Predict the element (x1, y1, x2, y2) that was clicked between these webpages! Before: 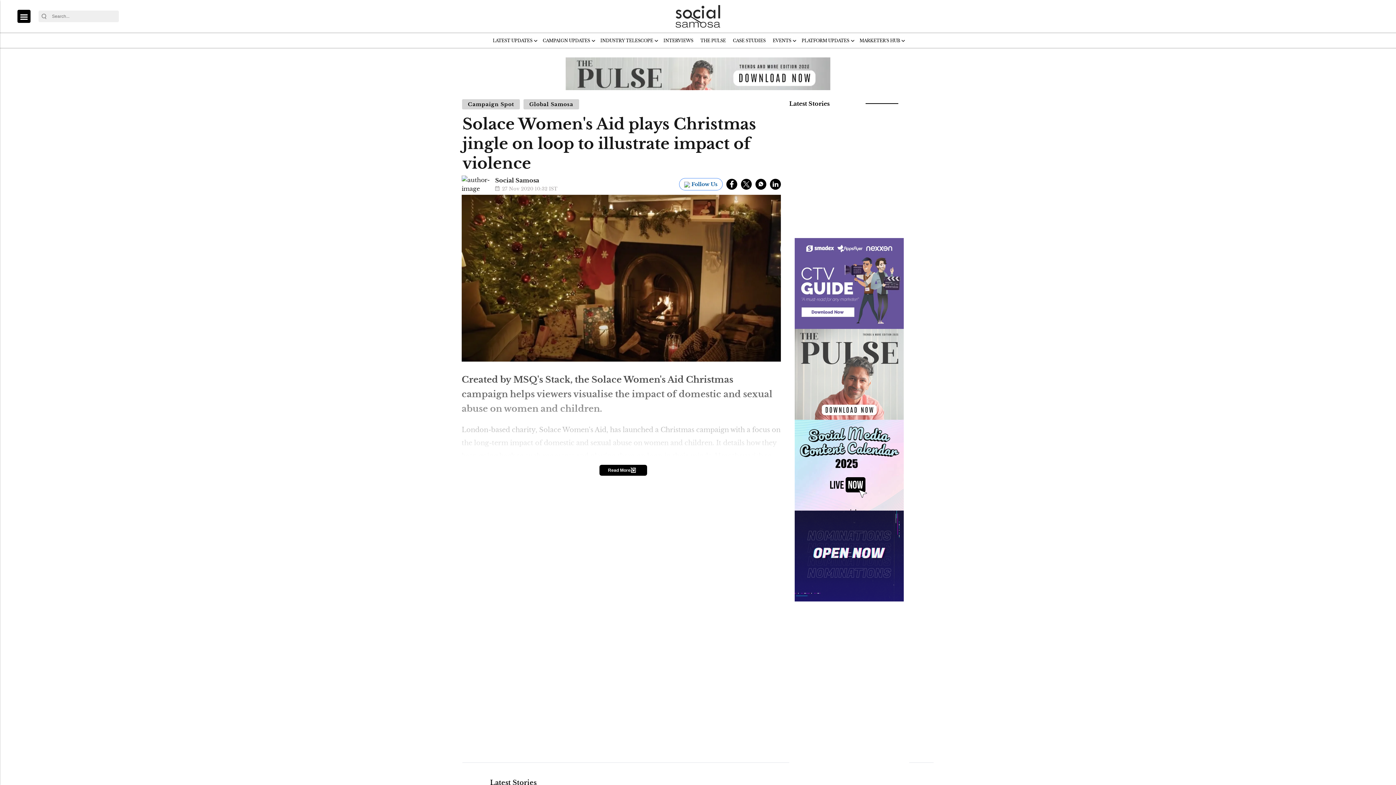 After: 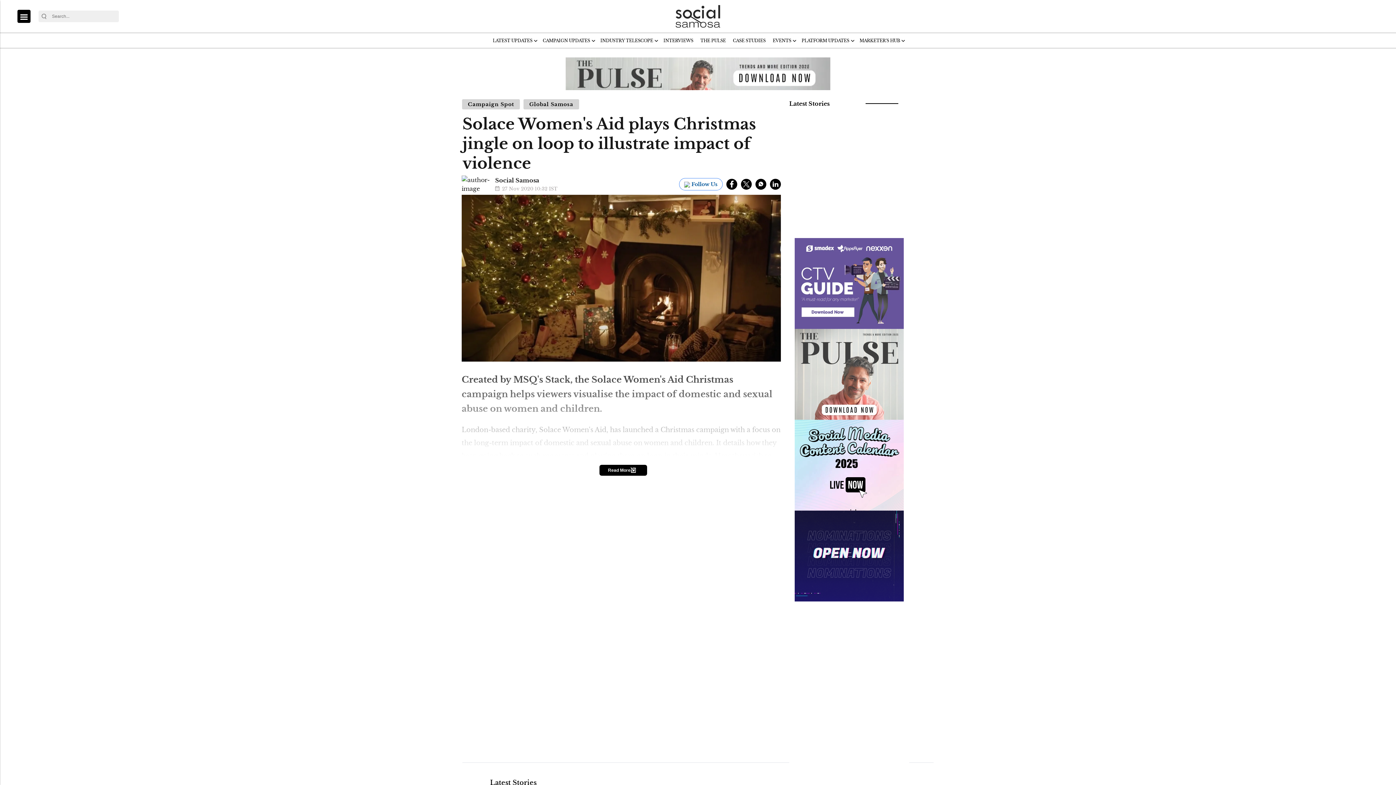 Action: bbox: (38, 13, 49, 19) label: Search Button